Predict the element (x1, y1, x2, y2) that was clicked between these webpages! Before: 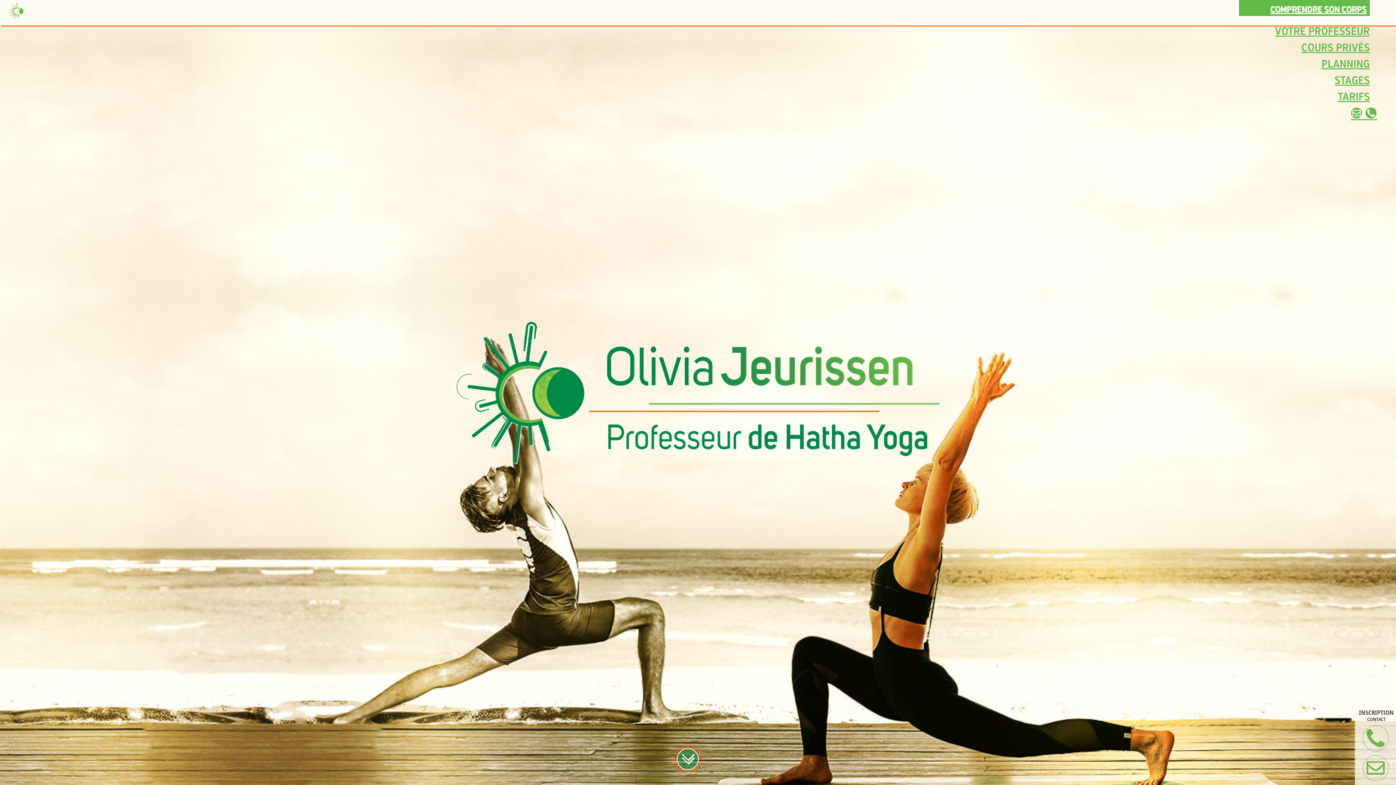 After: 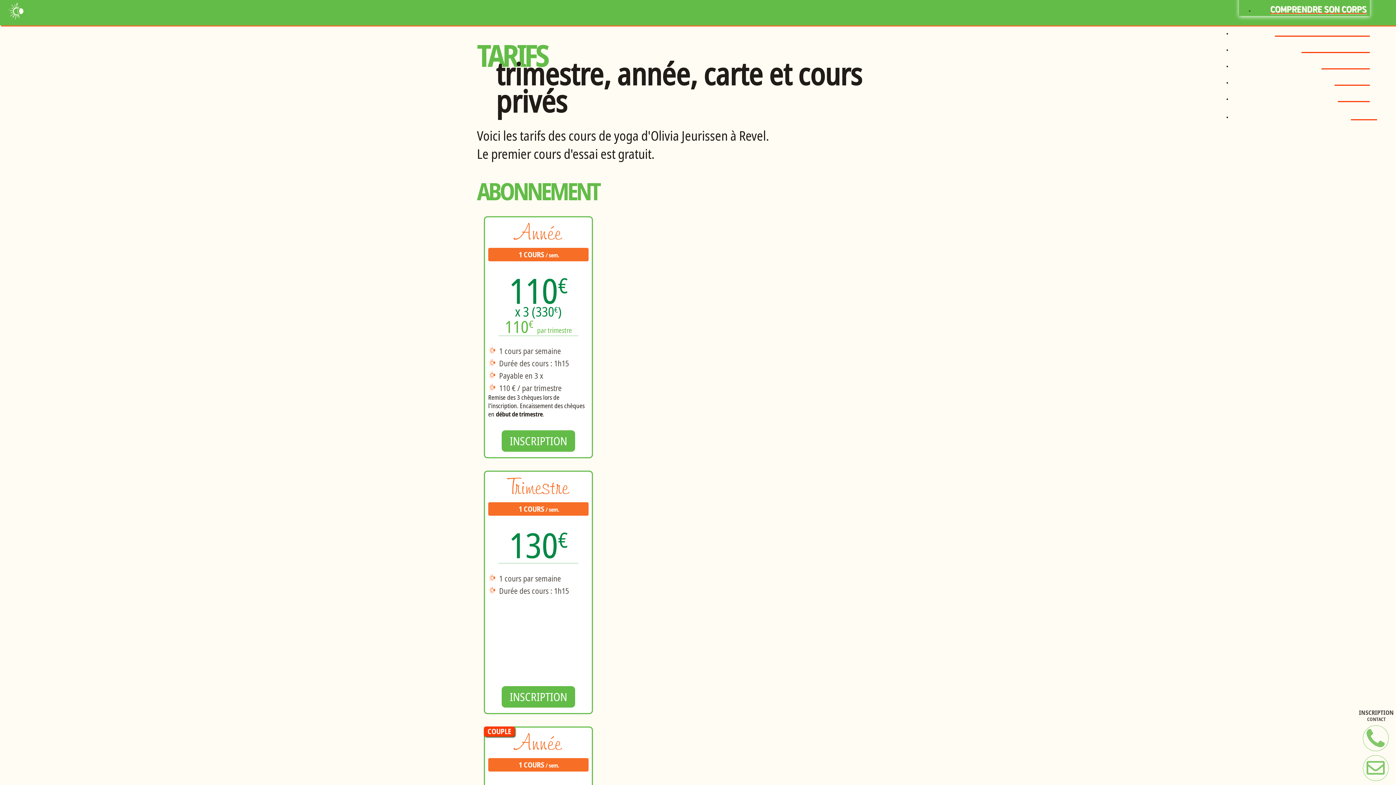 Action: label: TARIFS bbox: (1338, 96, 1370, 101)